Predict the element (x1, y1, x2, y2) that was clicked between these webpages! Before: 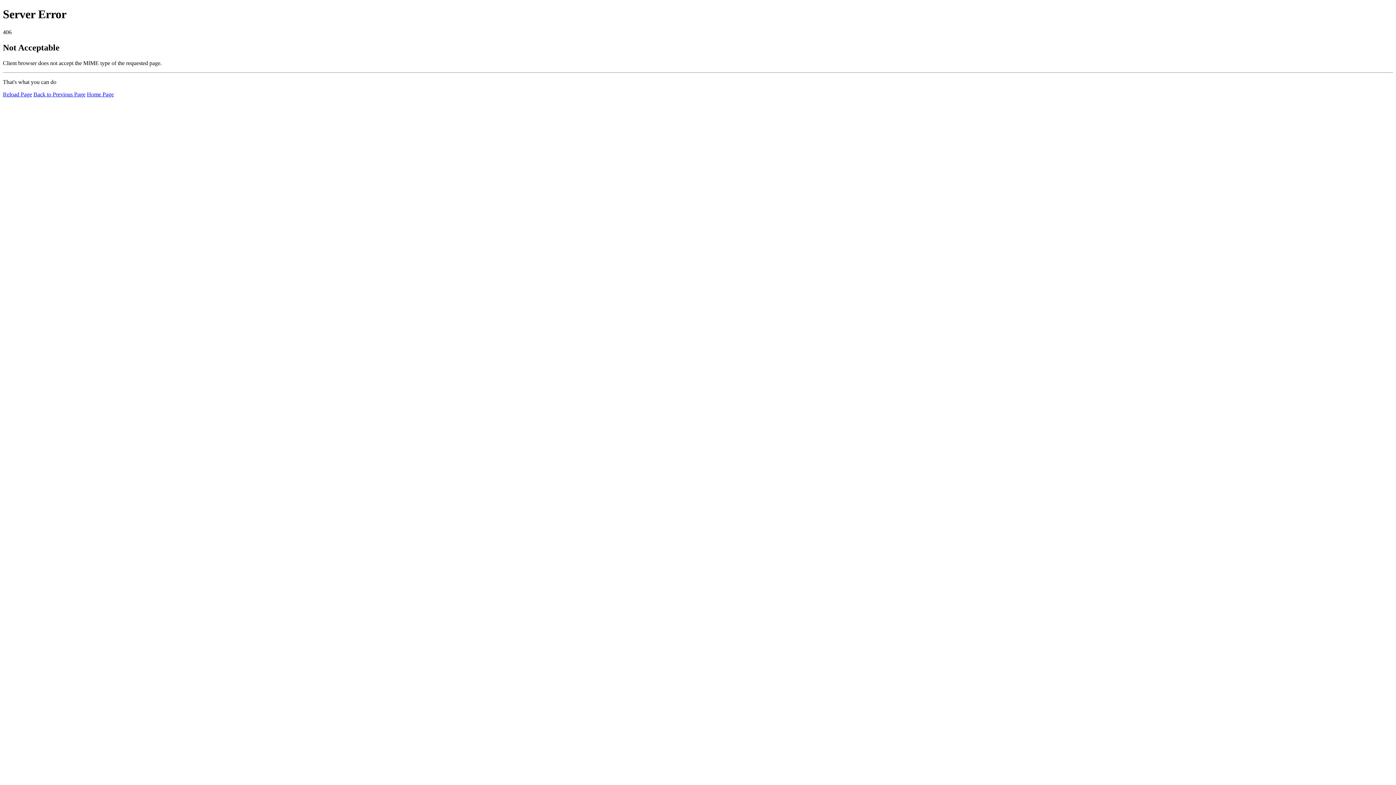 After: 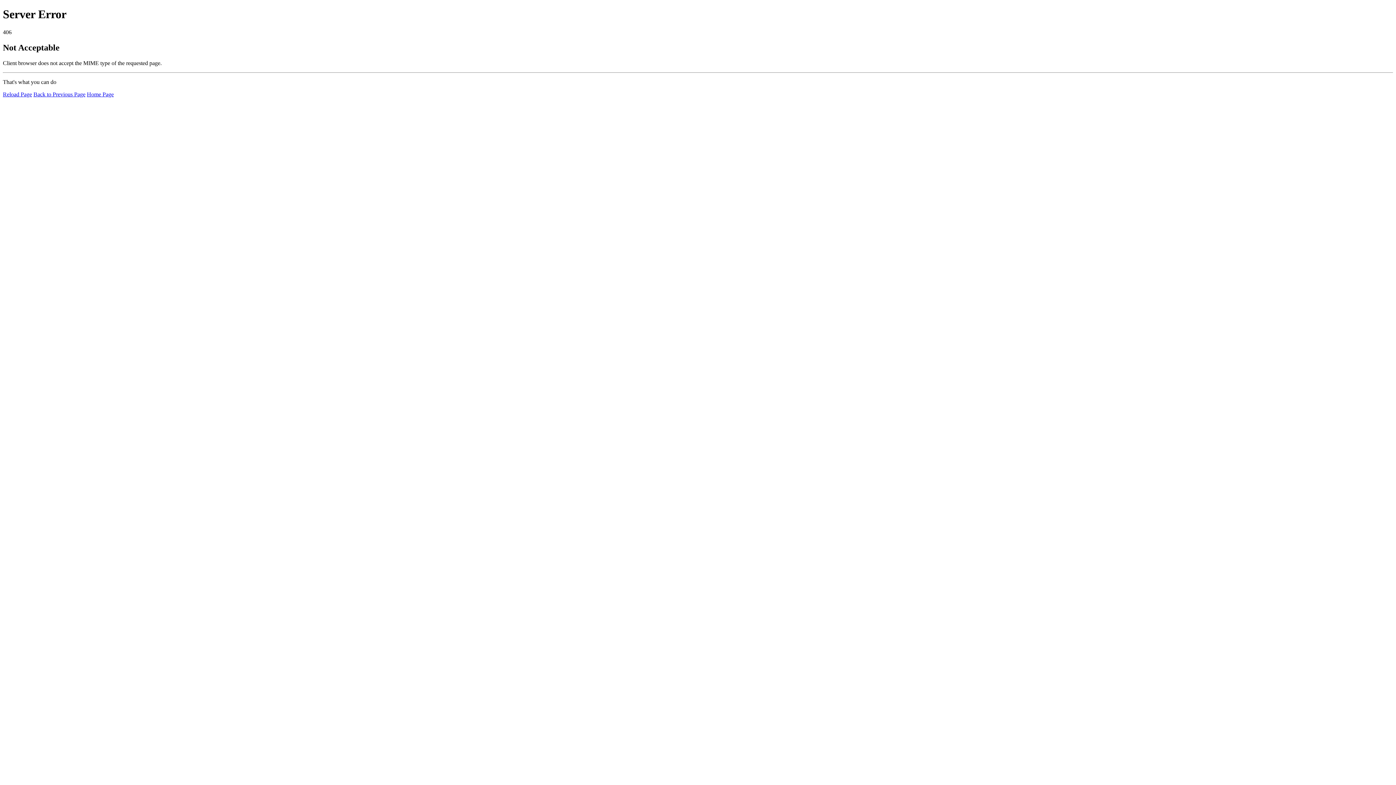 Action: label: Reload Page bbox: (2, 91, 32, 97)